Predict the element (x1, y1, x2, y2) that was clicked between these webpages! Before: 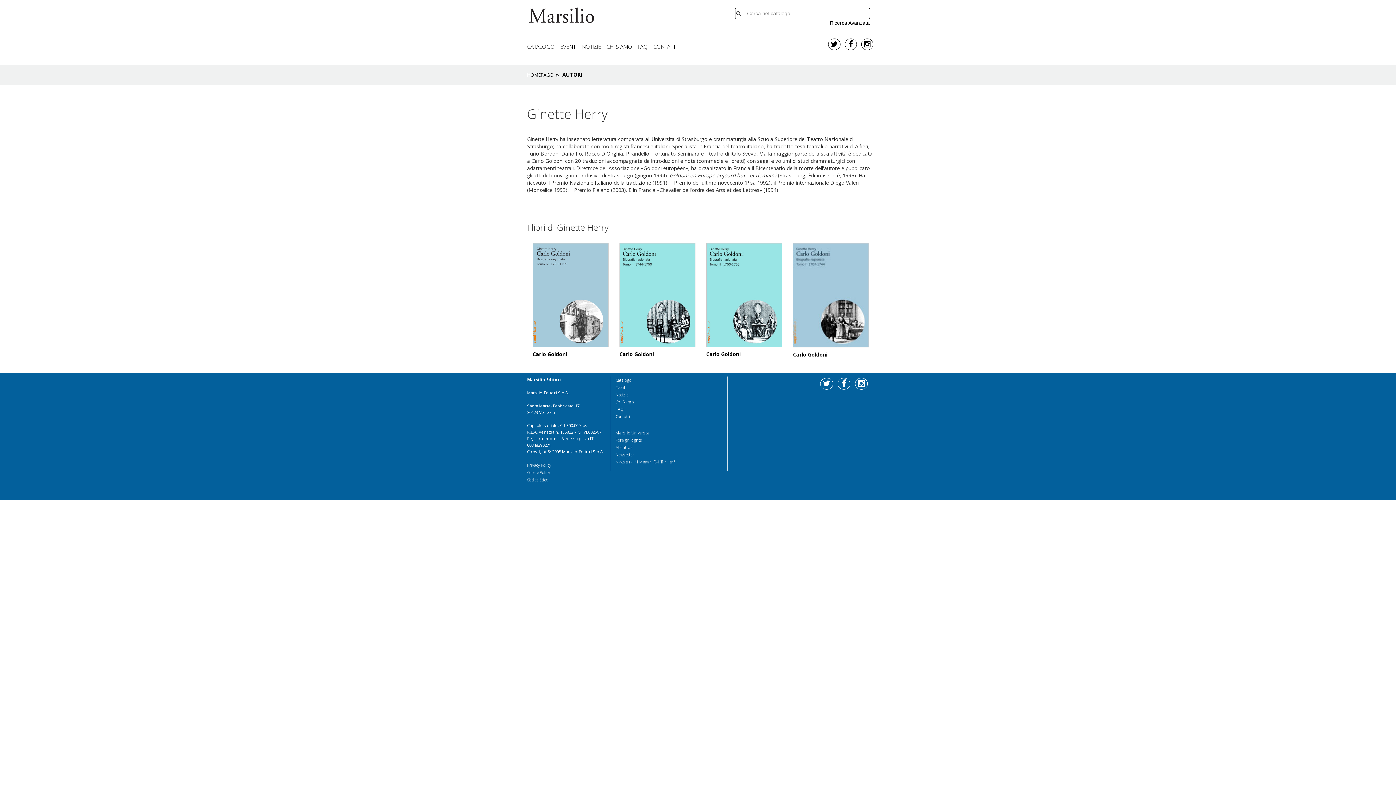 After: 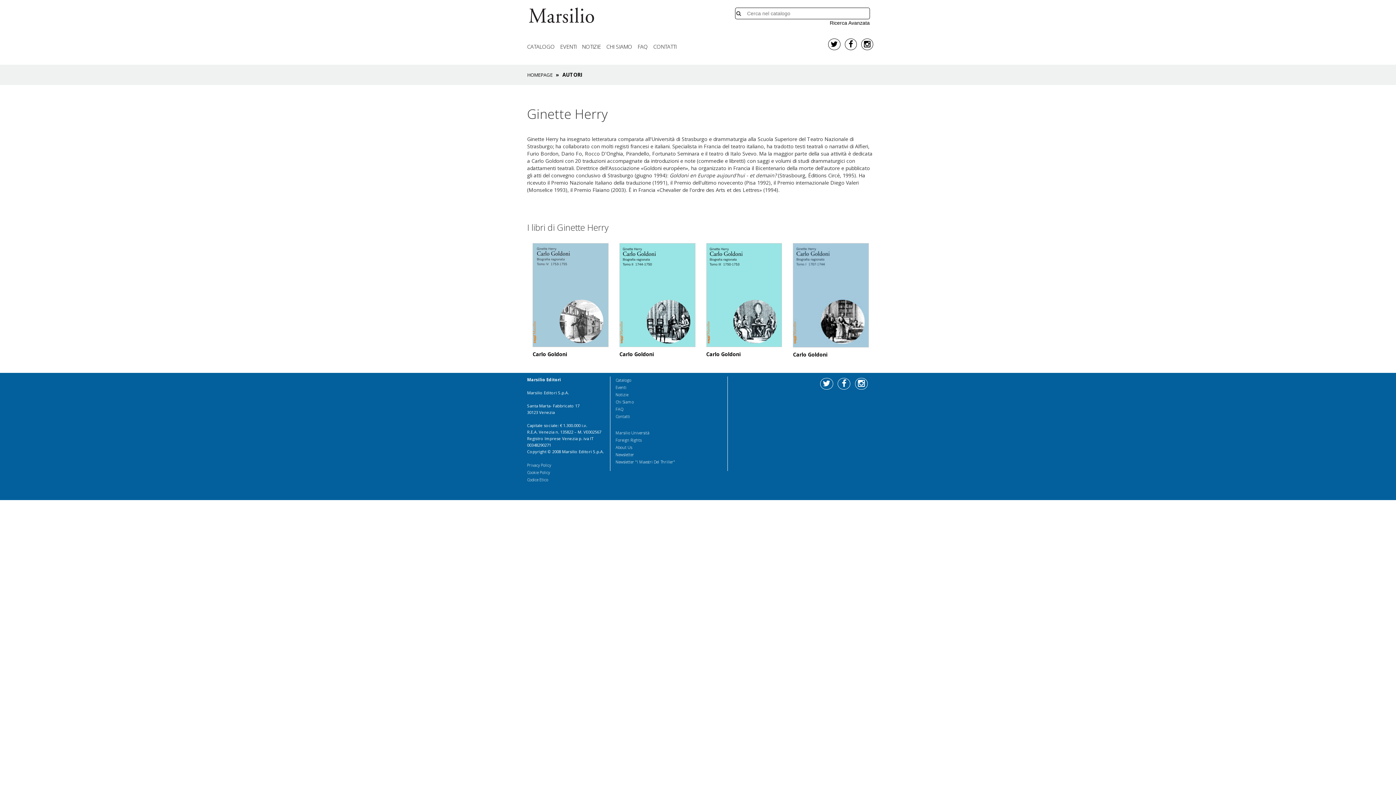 Action: bbox: (860, 40, 874, 48)